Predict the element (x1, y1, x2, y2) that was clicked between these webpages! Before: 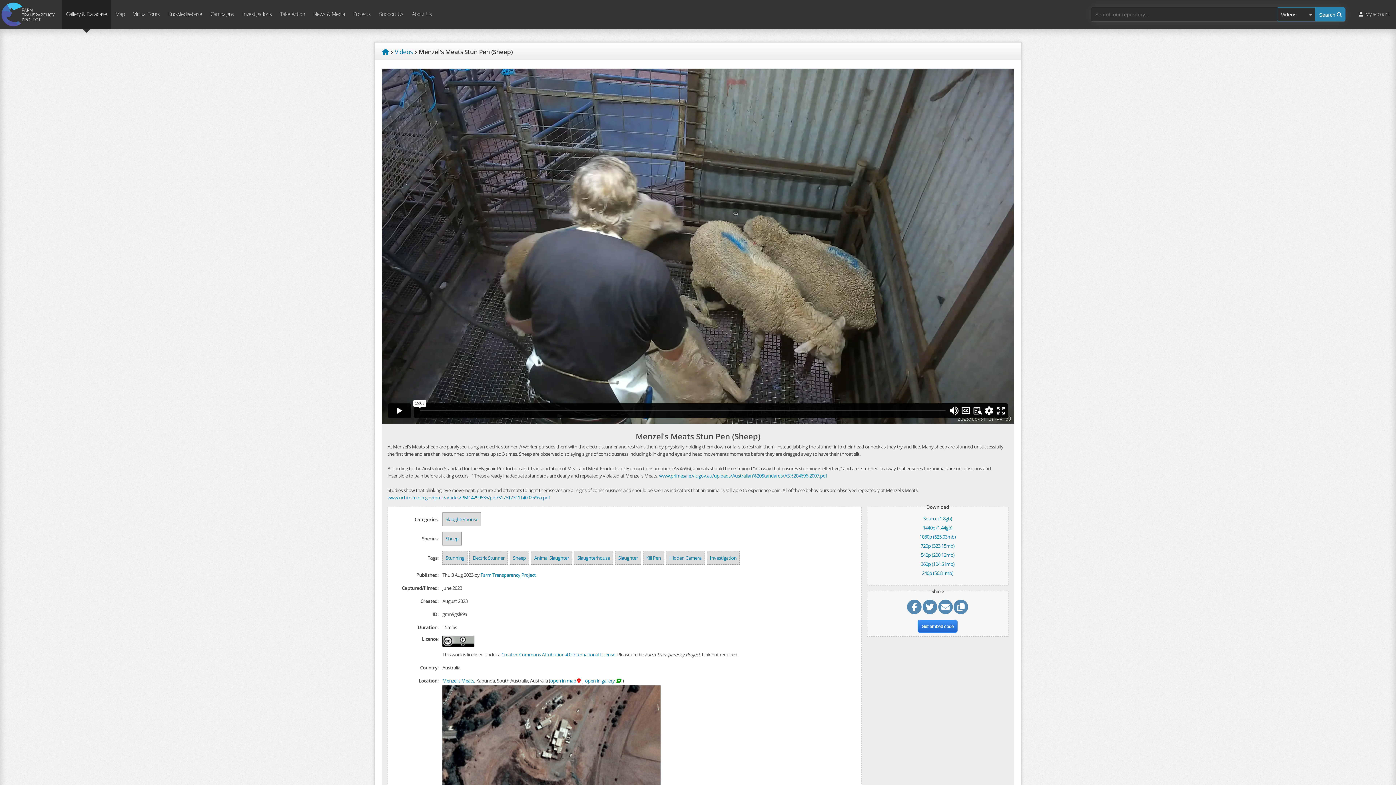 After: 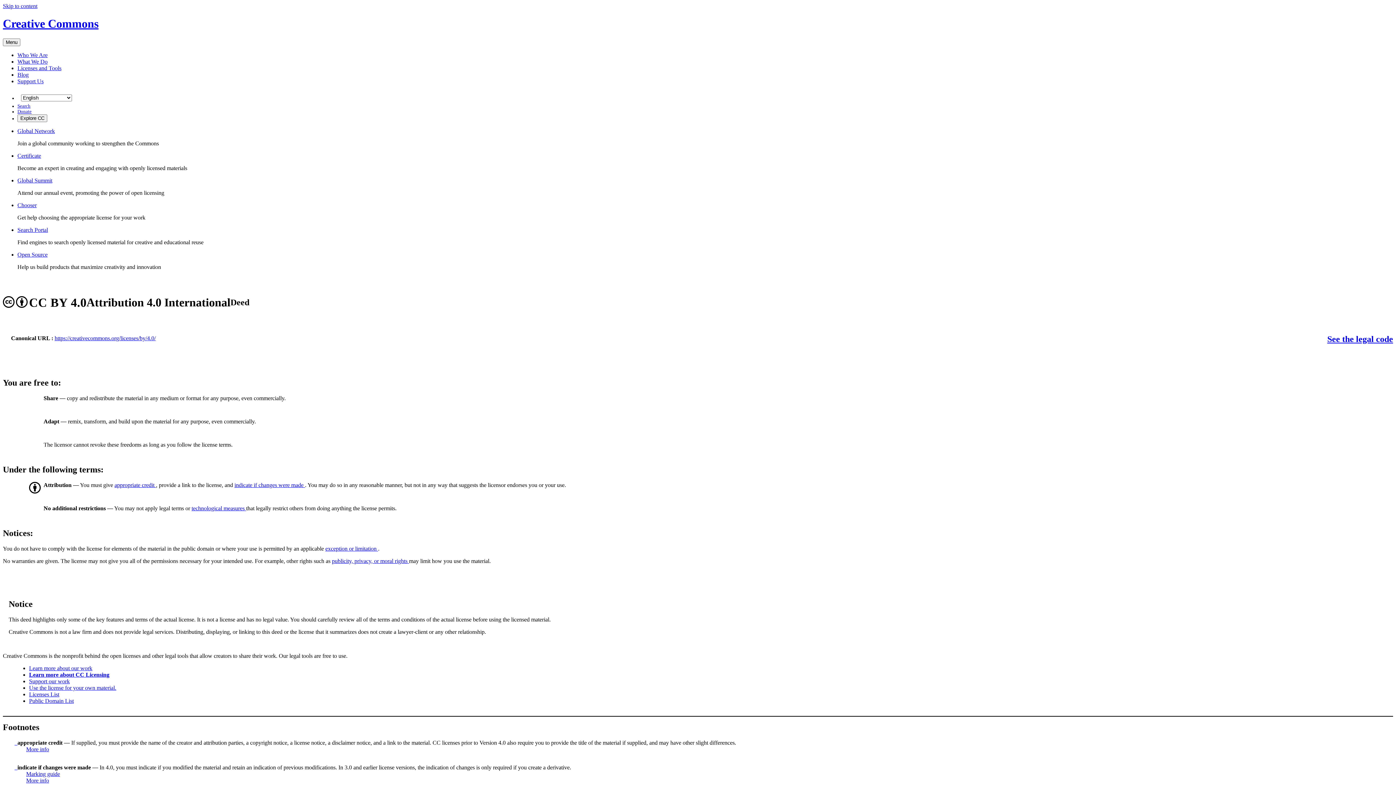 Action: label: Creative Commons Attribution 4.0 International License bbox: (501, 651, 615, 658)